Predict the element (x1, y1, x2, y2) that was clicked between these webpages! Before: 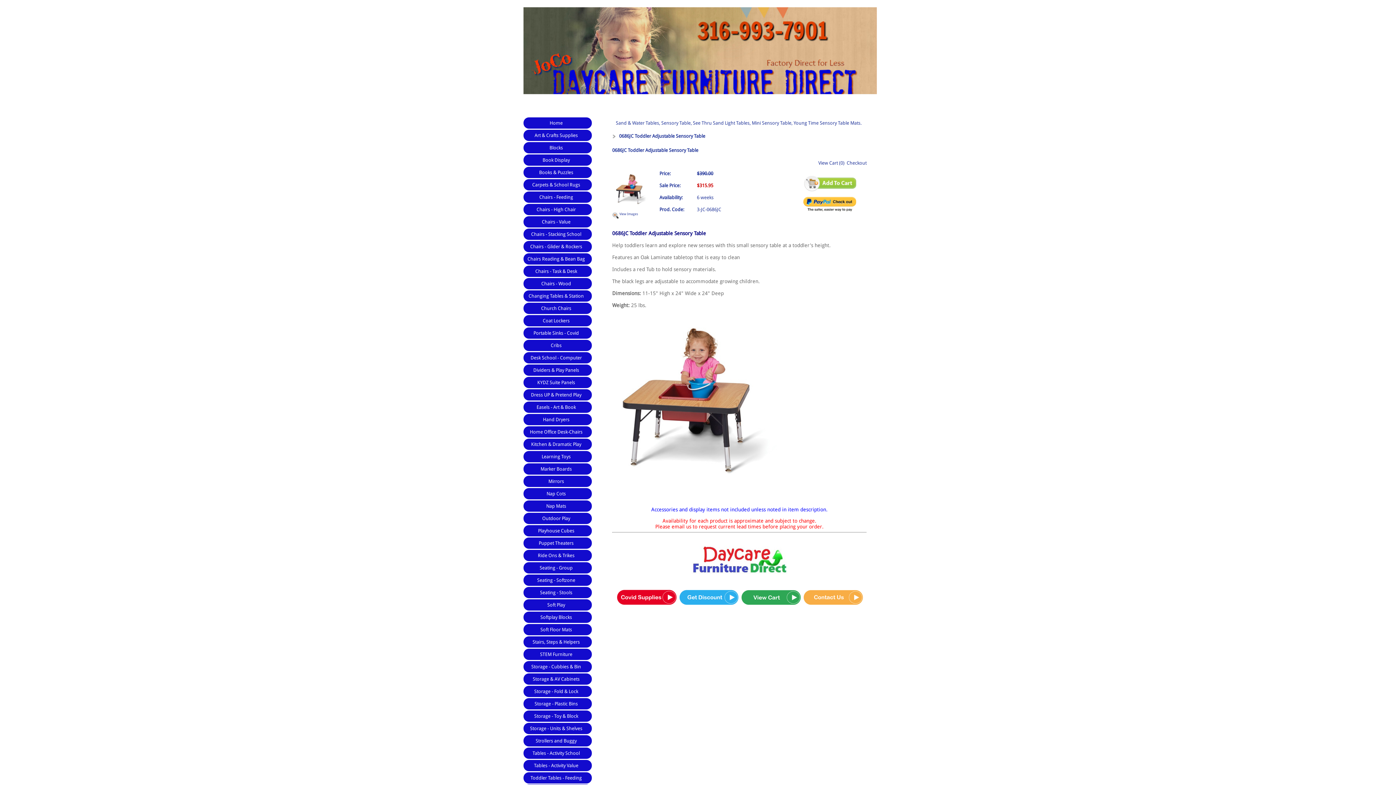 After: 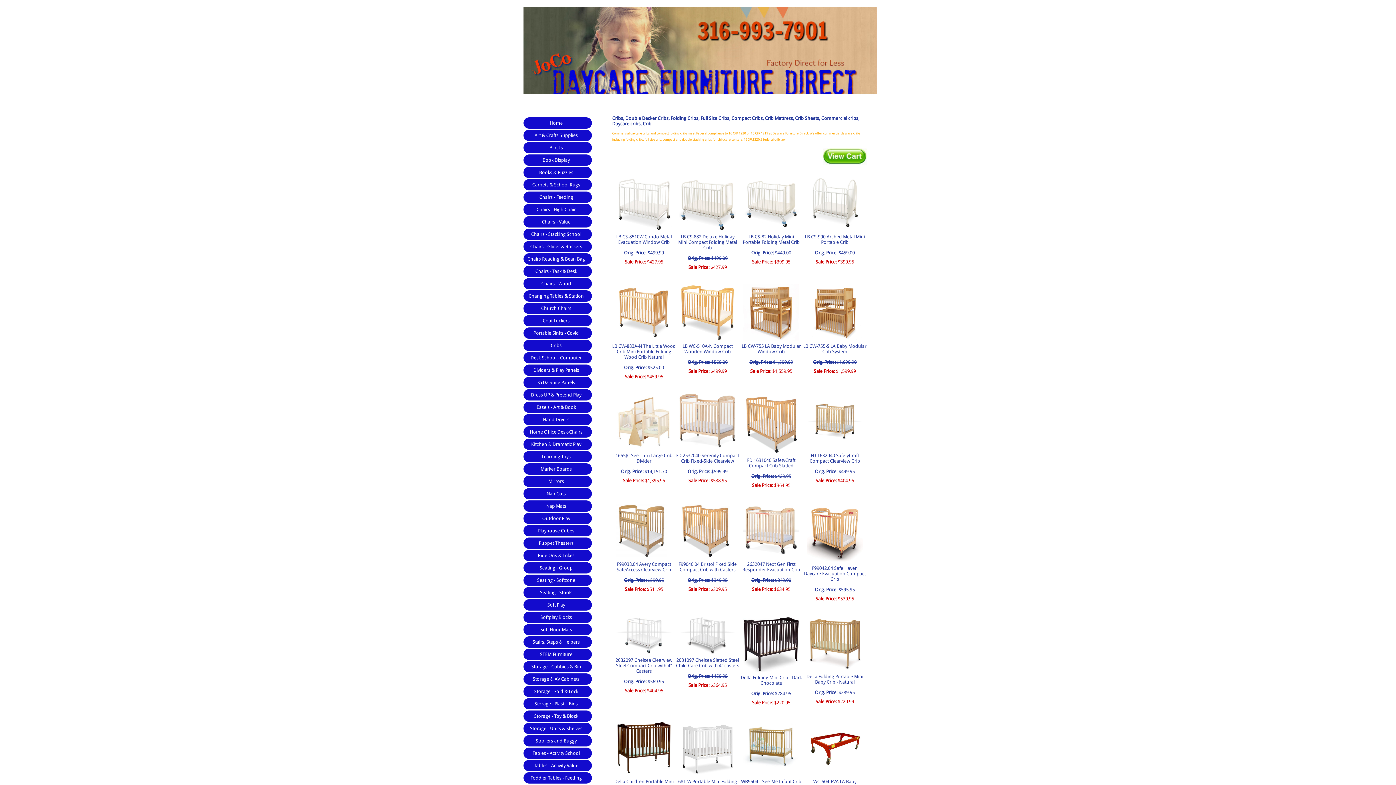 Action: label: Cribs bbox: (523, 340, 589, 351)